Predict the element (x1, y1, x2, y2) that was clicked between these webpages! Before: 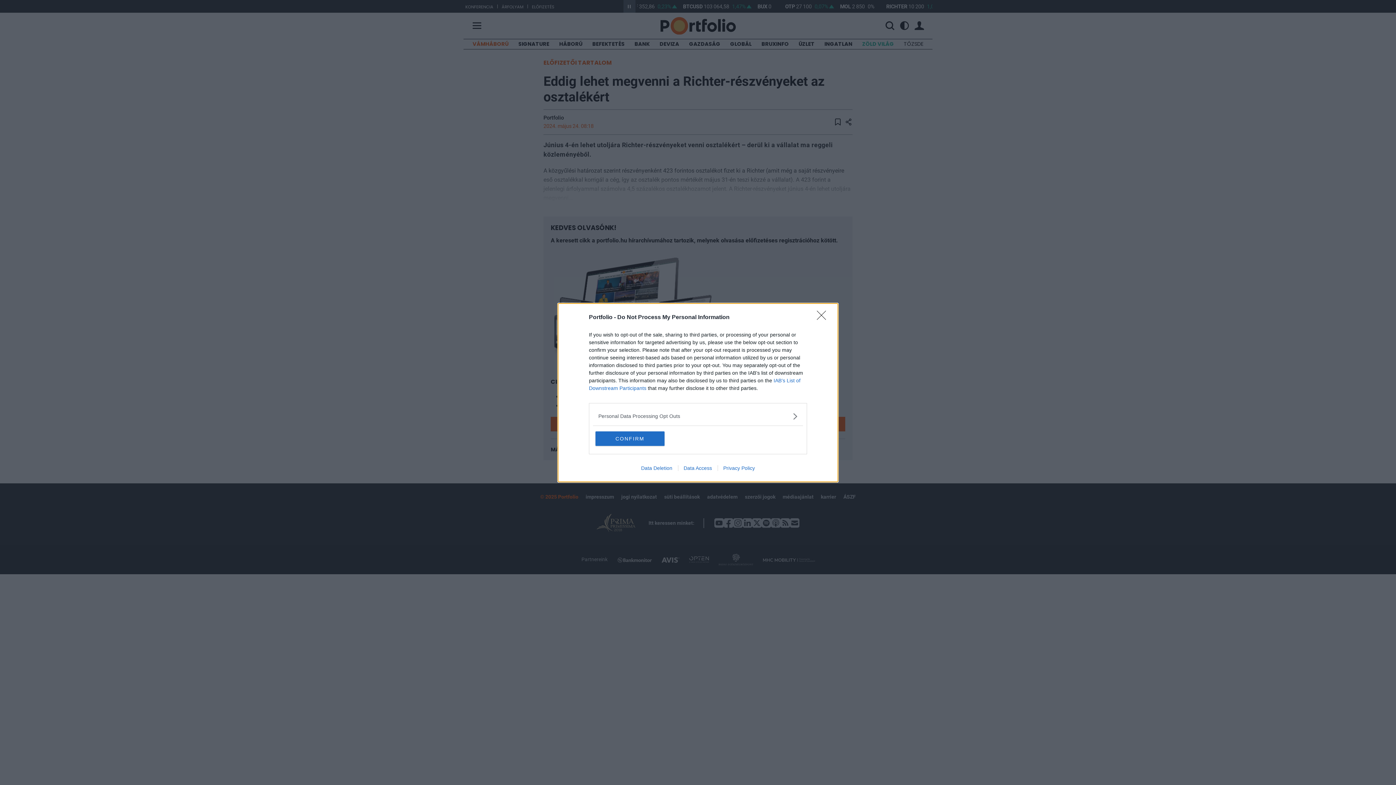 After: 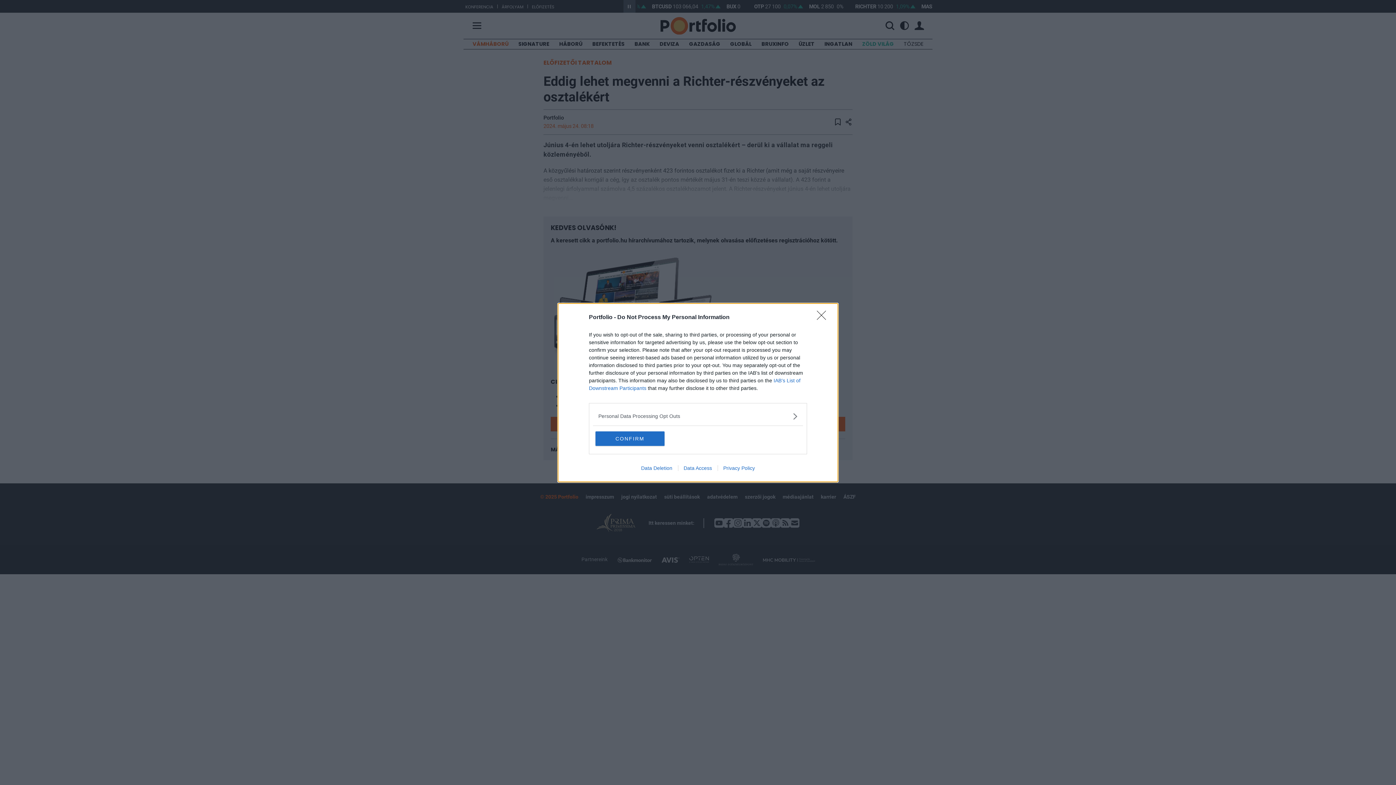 Action: bbox: (635, 465, 678, 471) label: Data Deletion